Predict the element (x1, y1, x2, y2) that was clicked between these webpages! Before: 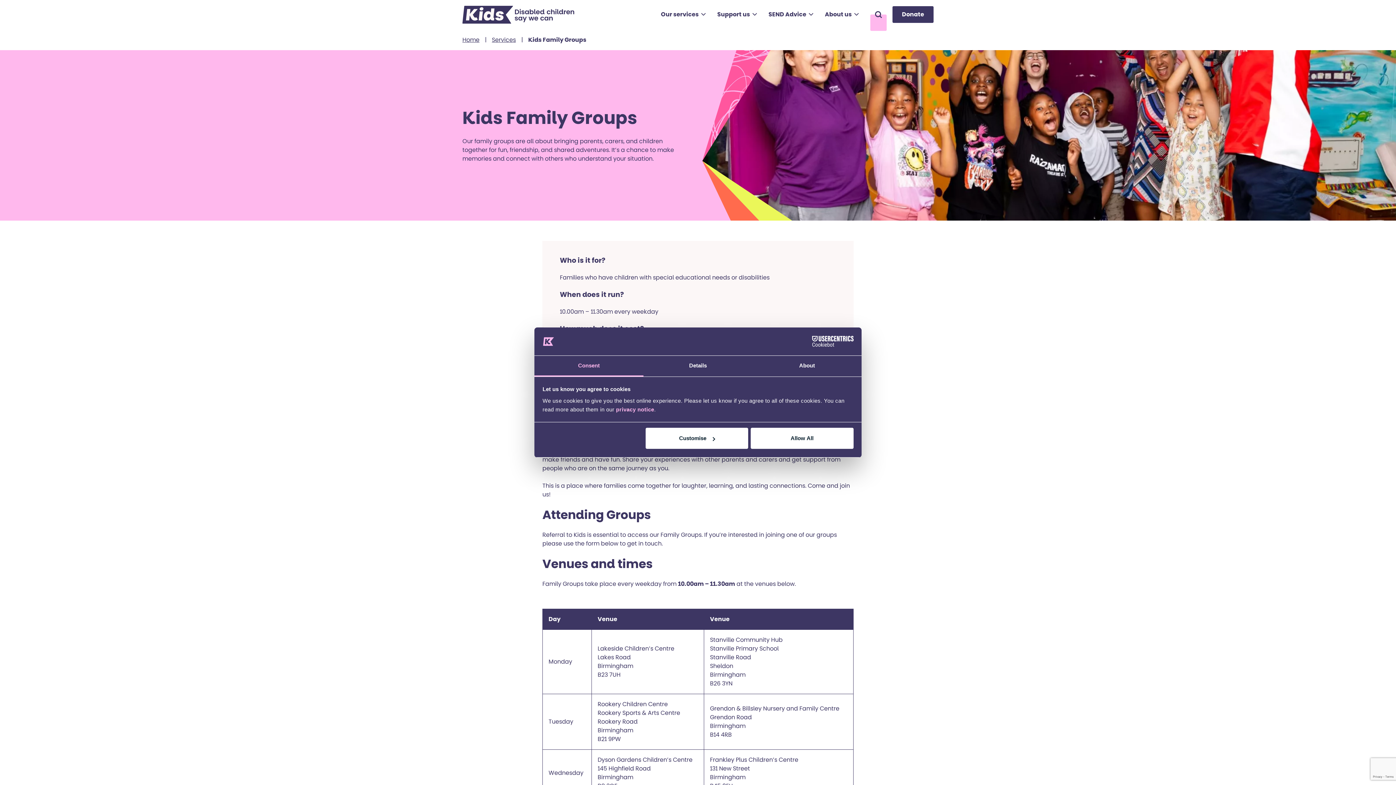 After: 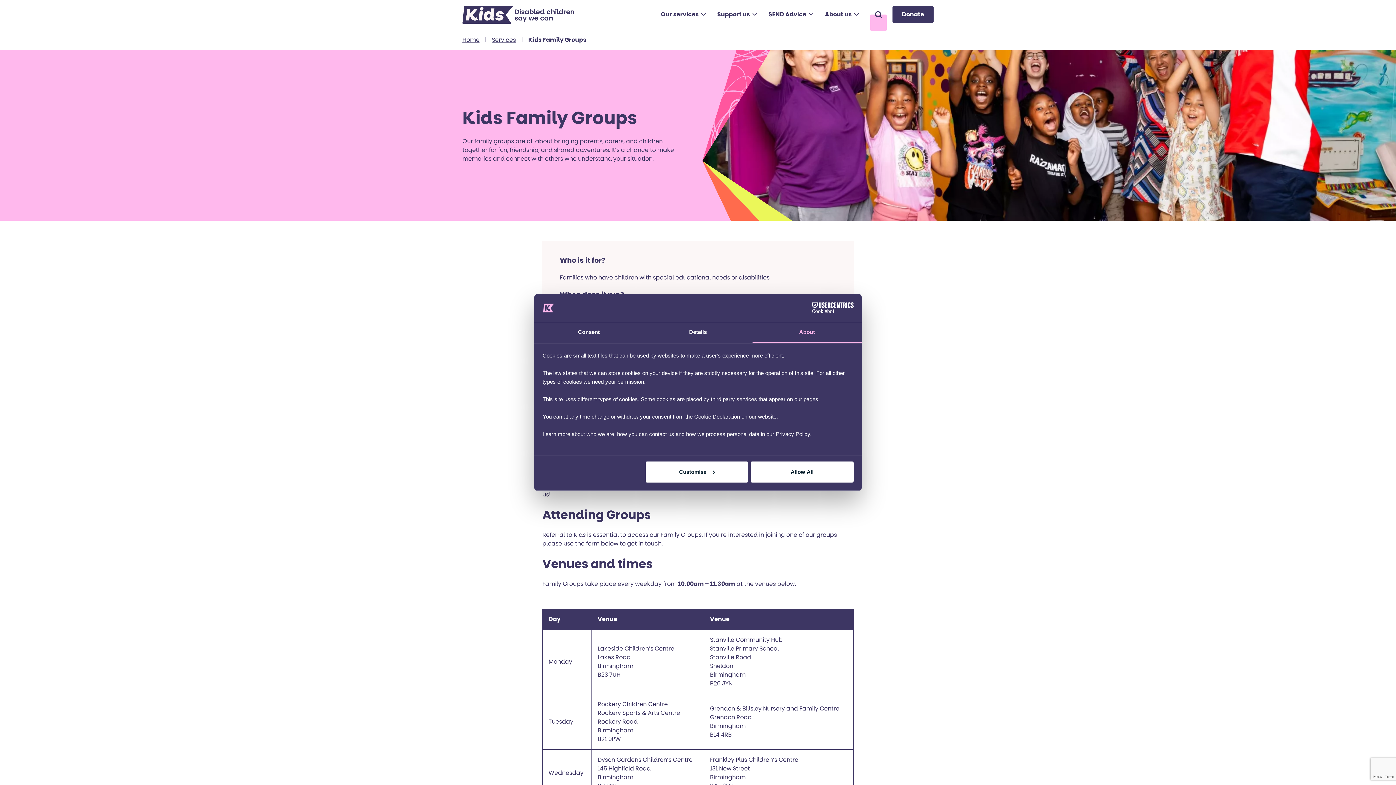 Action: bbox: (752, 355, 861, 376) label: About